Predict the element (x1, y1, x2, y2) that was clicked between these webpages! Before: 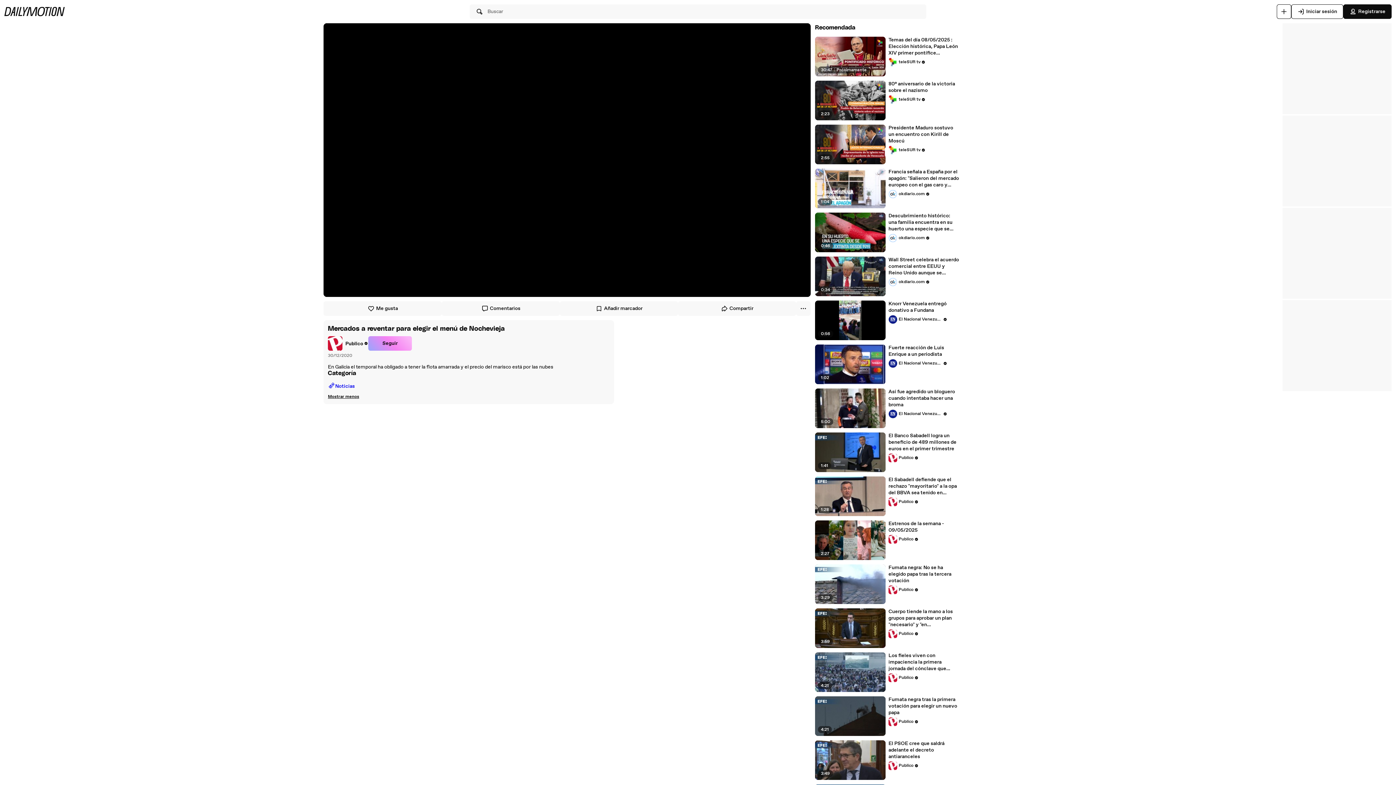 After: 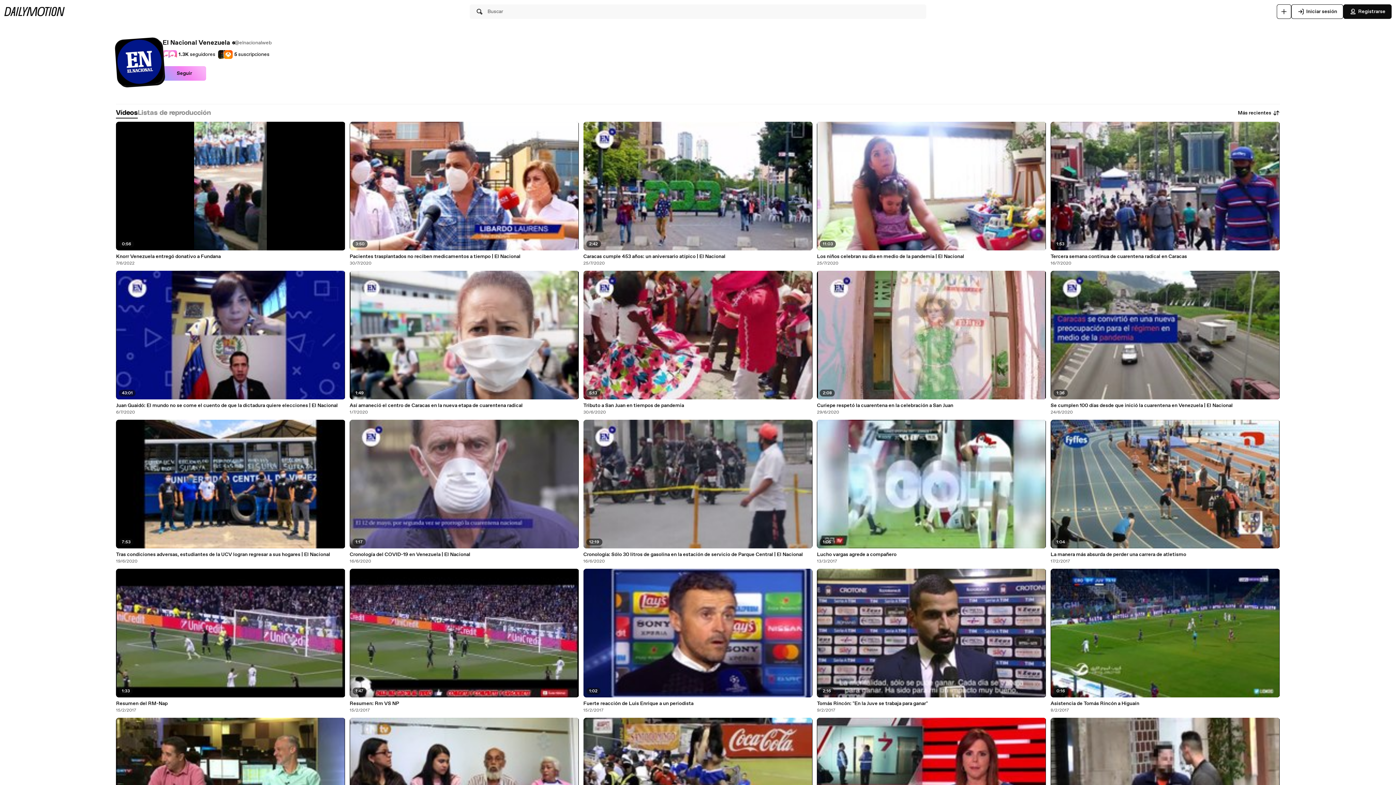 Action: label: El Nacional Venezuela bbox: (888, 409, 947, 418)